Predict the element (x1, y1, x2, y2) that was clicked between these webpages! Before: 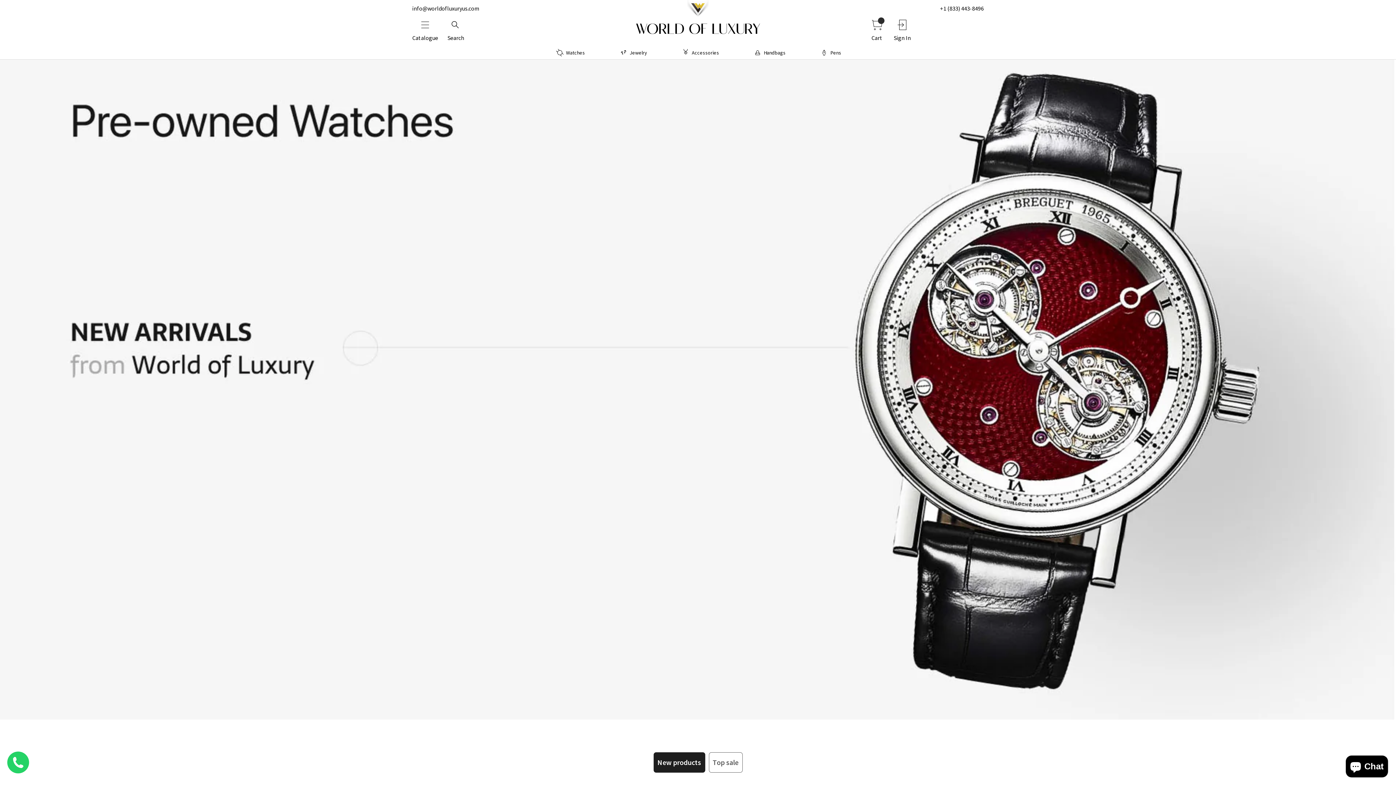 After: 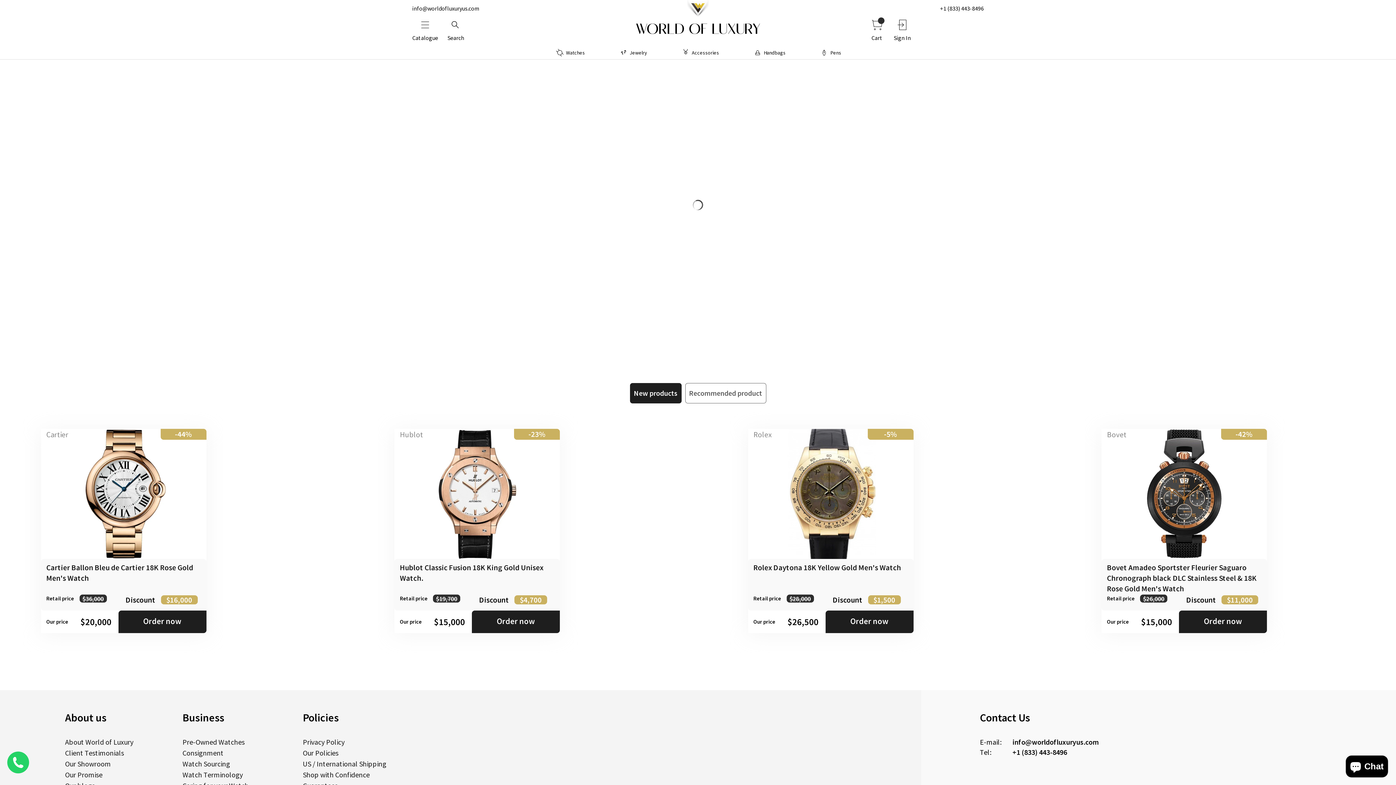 Action: bbox: (750, 48, 789, 57) label: Handbags